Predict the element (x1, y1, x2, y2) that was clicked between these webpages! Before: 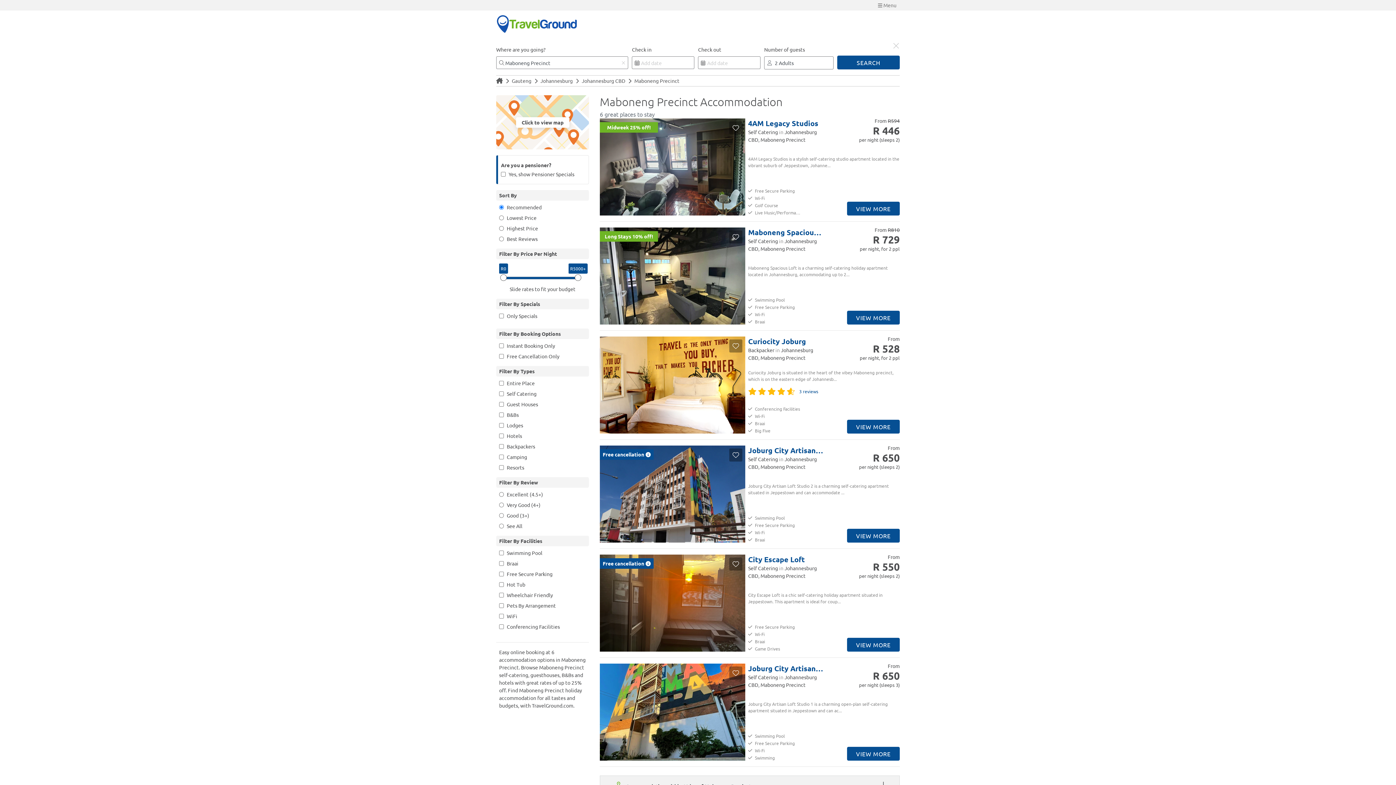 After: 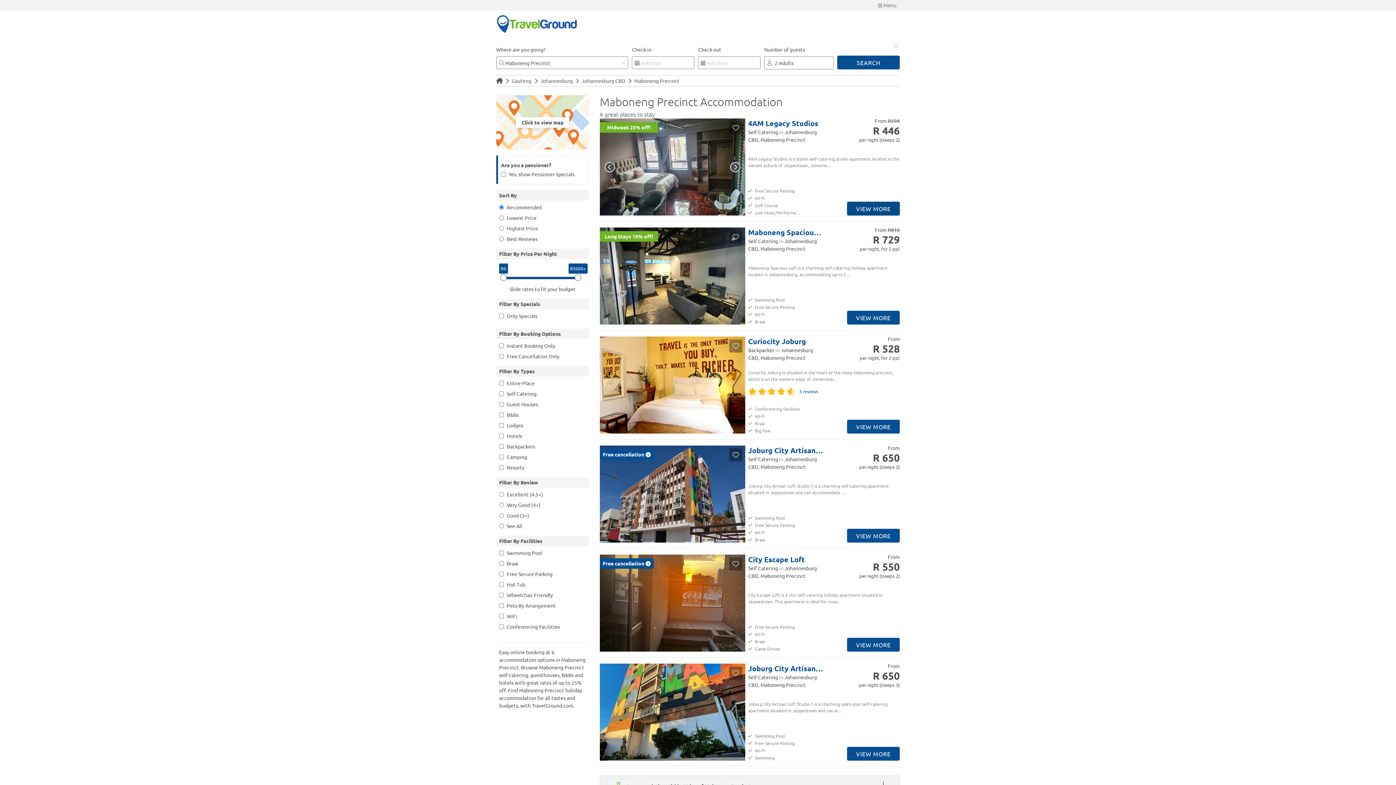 Action: bbox: (847, 201, 900, 215) label: VIEW MORE